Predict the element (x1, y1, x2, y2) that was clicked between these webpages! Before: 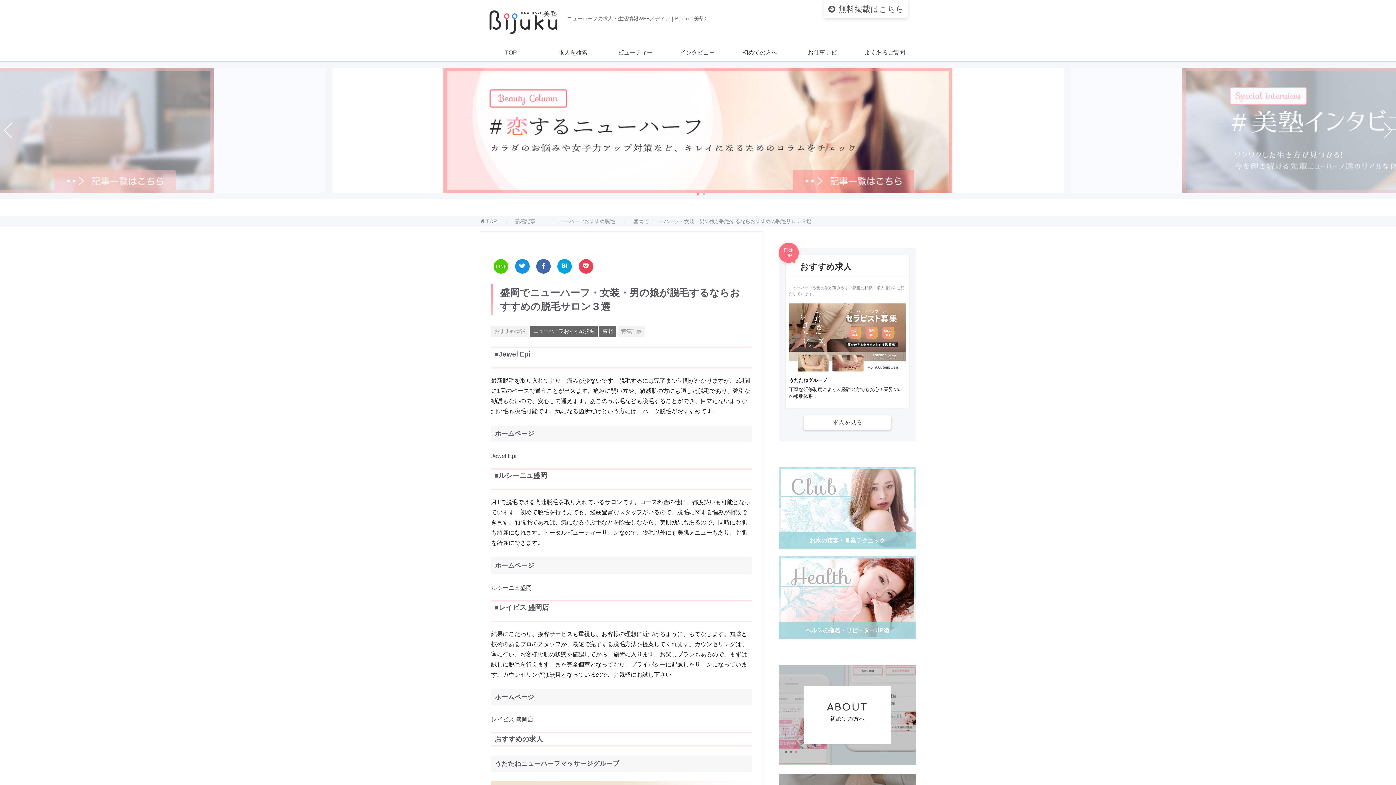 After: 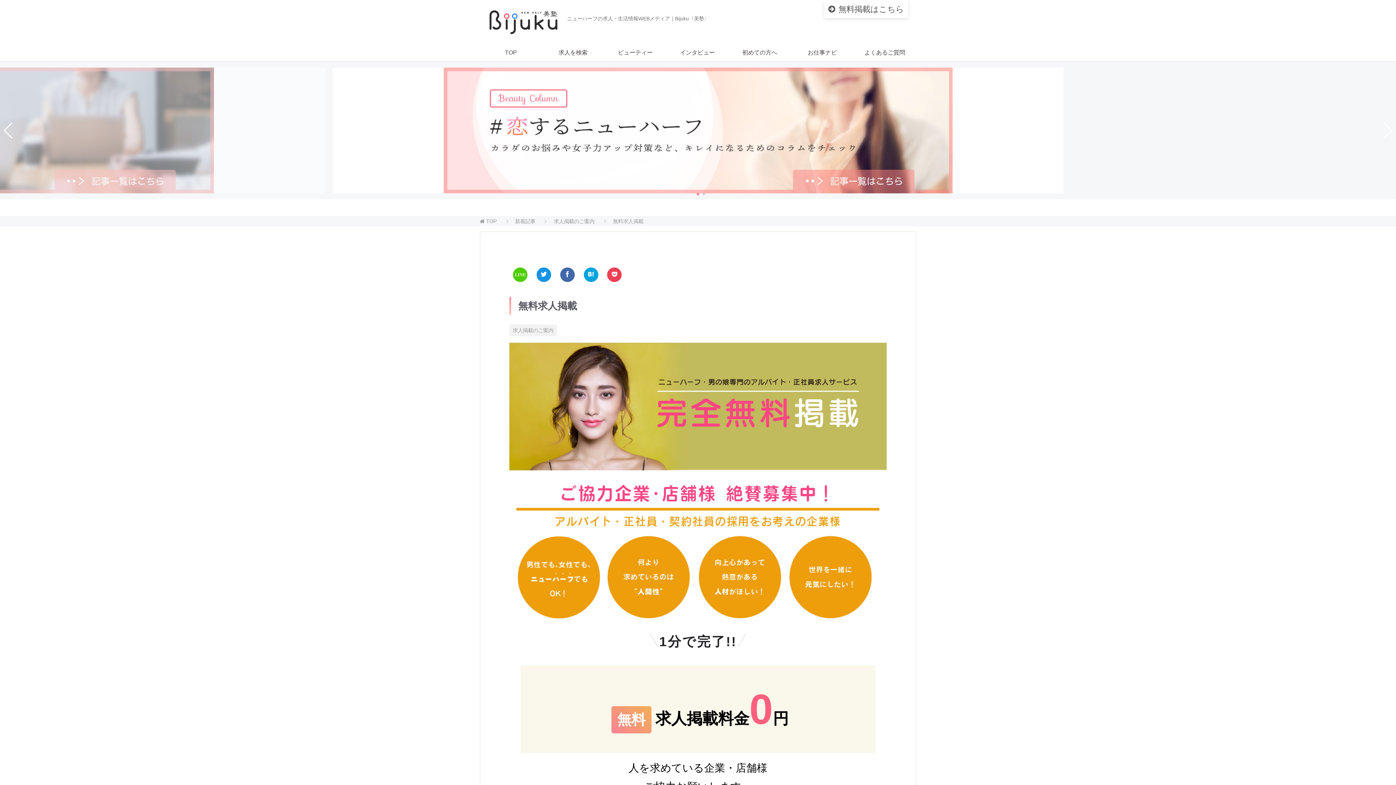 Action: bbox: (824, 0, 908, 18) label: 無料掲載はこちら